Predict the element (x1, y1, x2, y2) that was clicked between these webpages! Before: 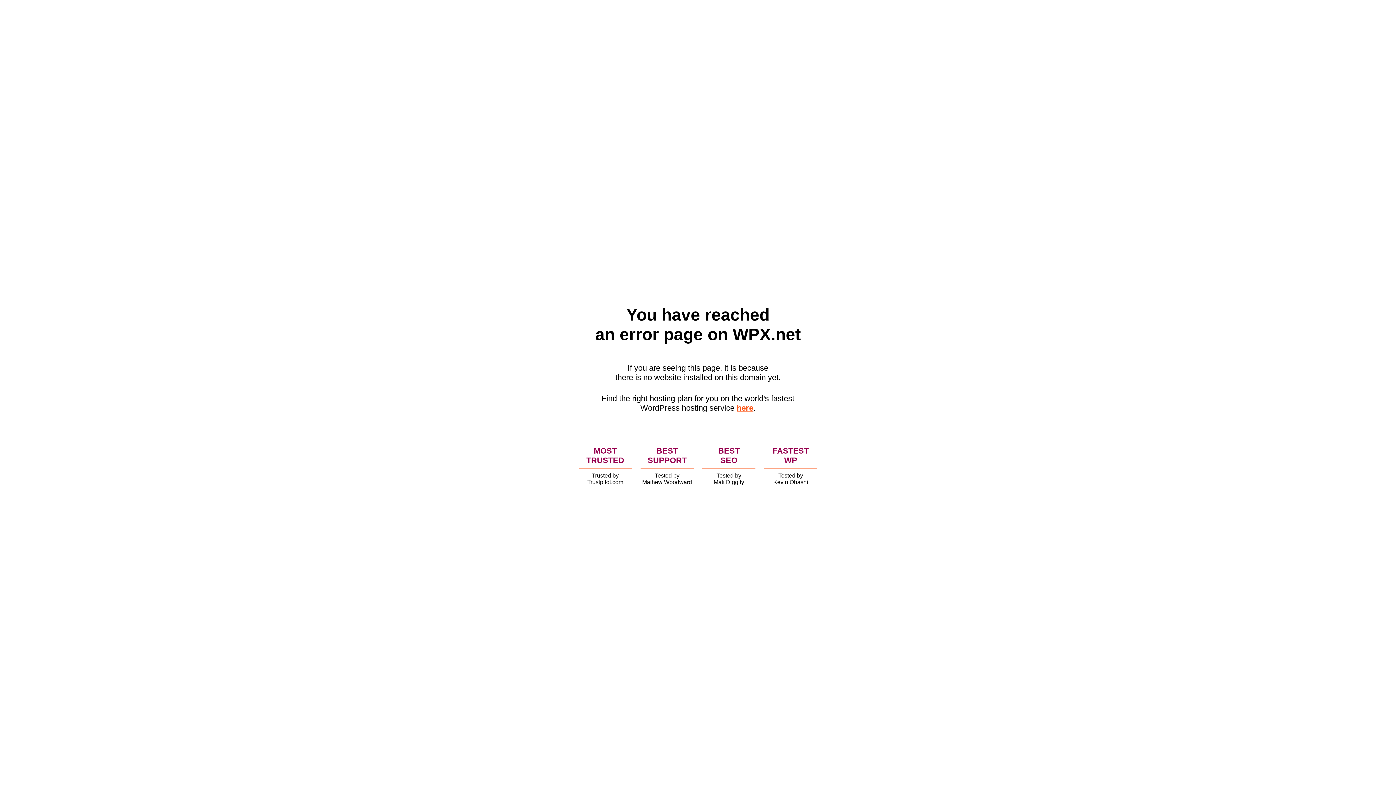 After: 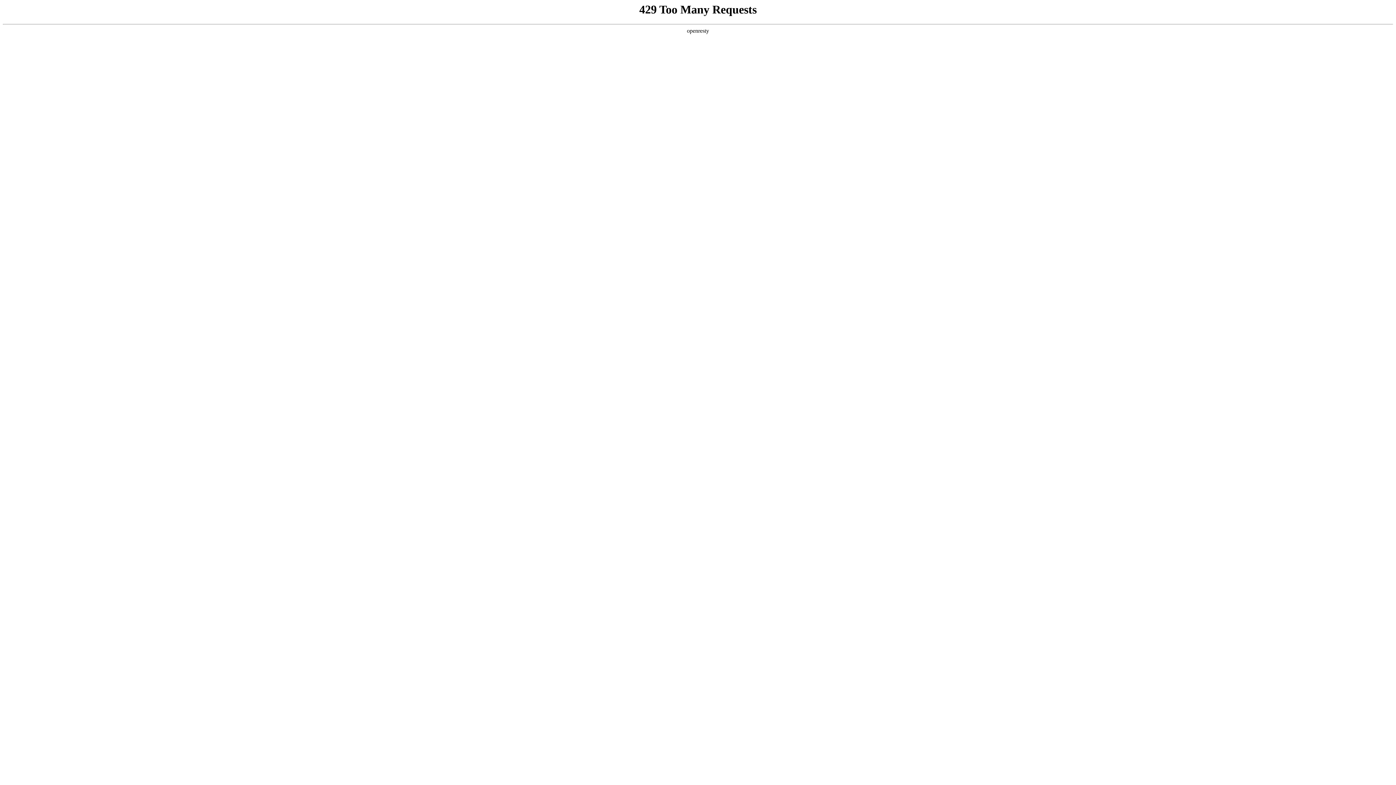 Action: label: here bbox: (736, 403, 753, 412)